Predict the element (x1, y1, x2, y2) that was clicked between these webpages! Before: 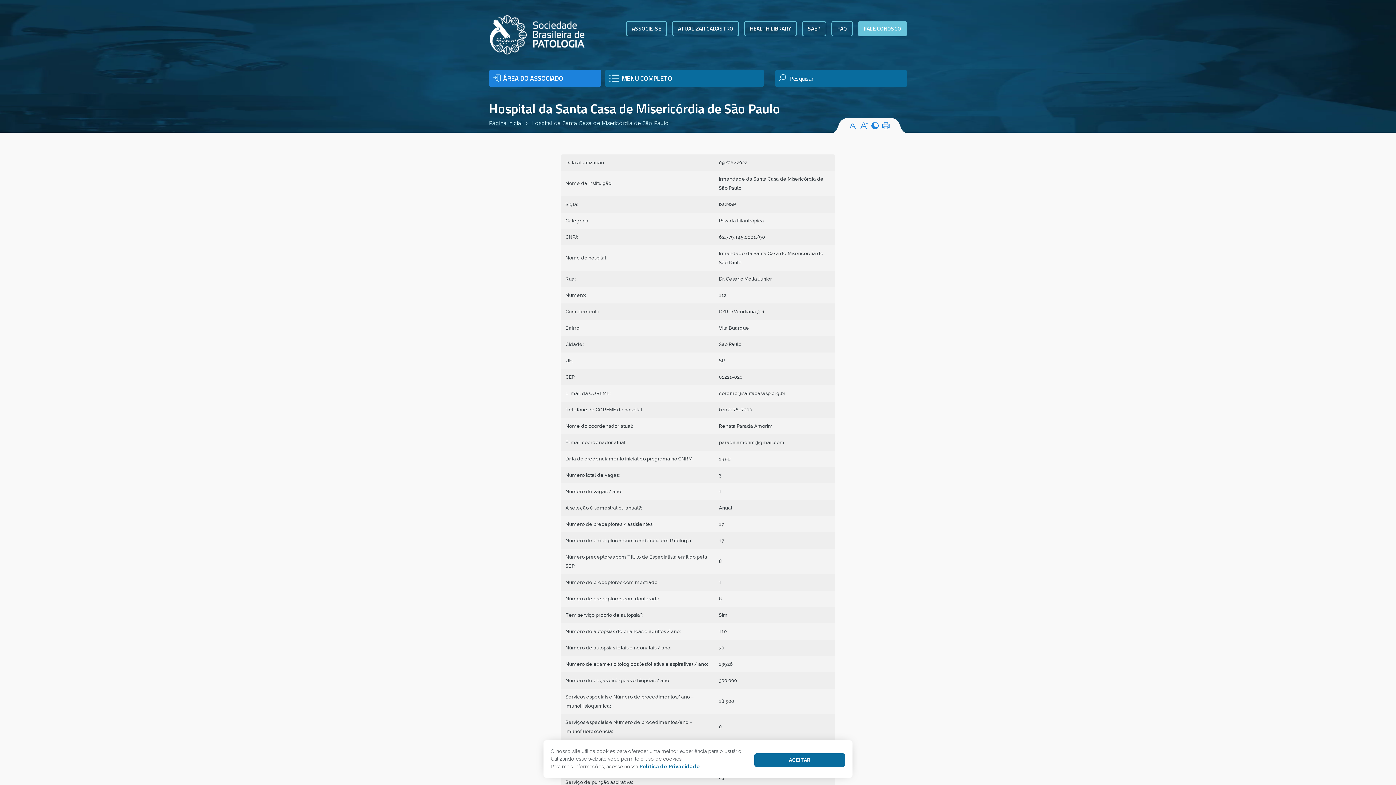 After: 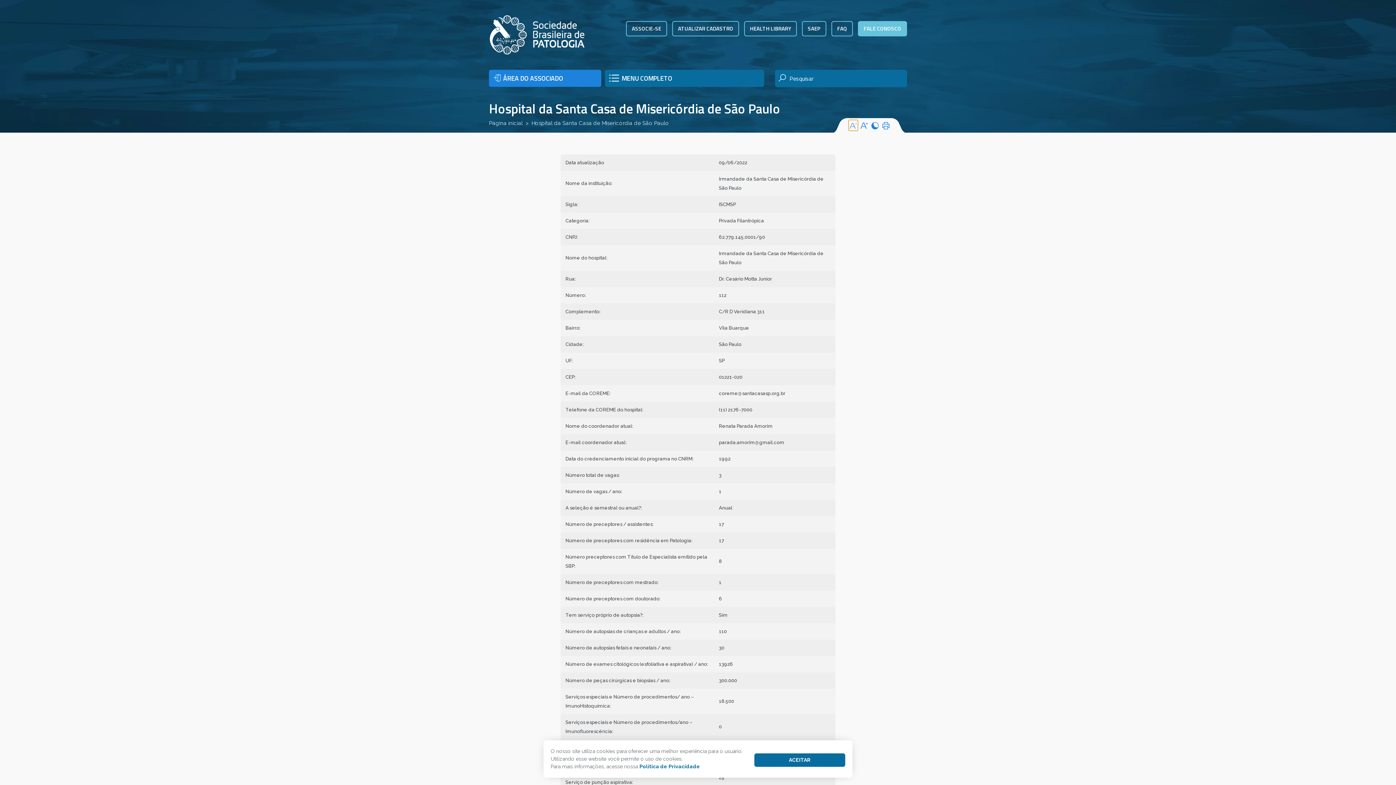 Action: bbox: (848, 120, 858, 130)